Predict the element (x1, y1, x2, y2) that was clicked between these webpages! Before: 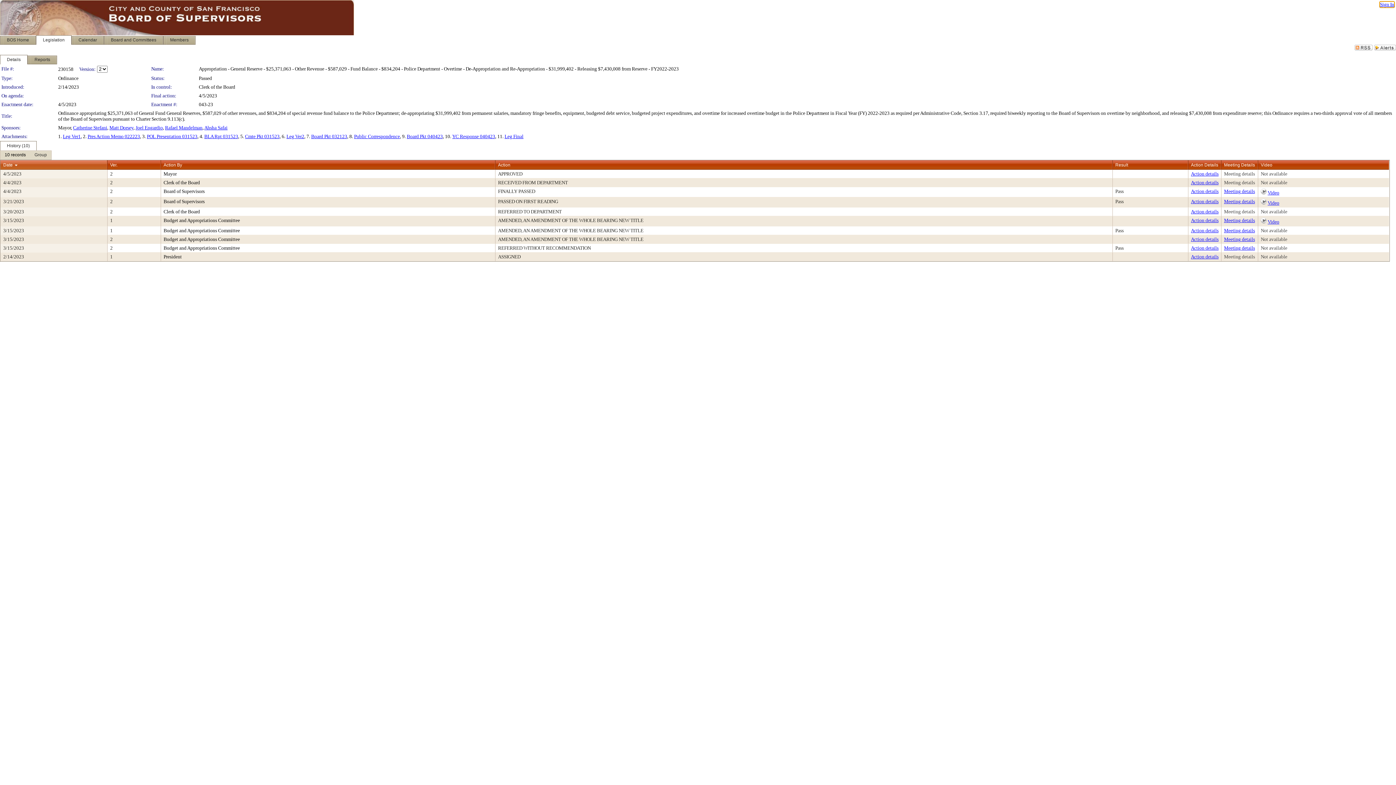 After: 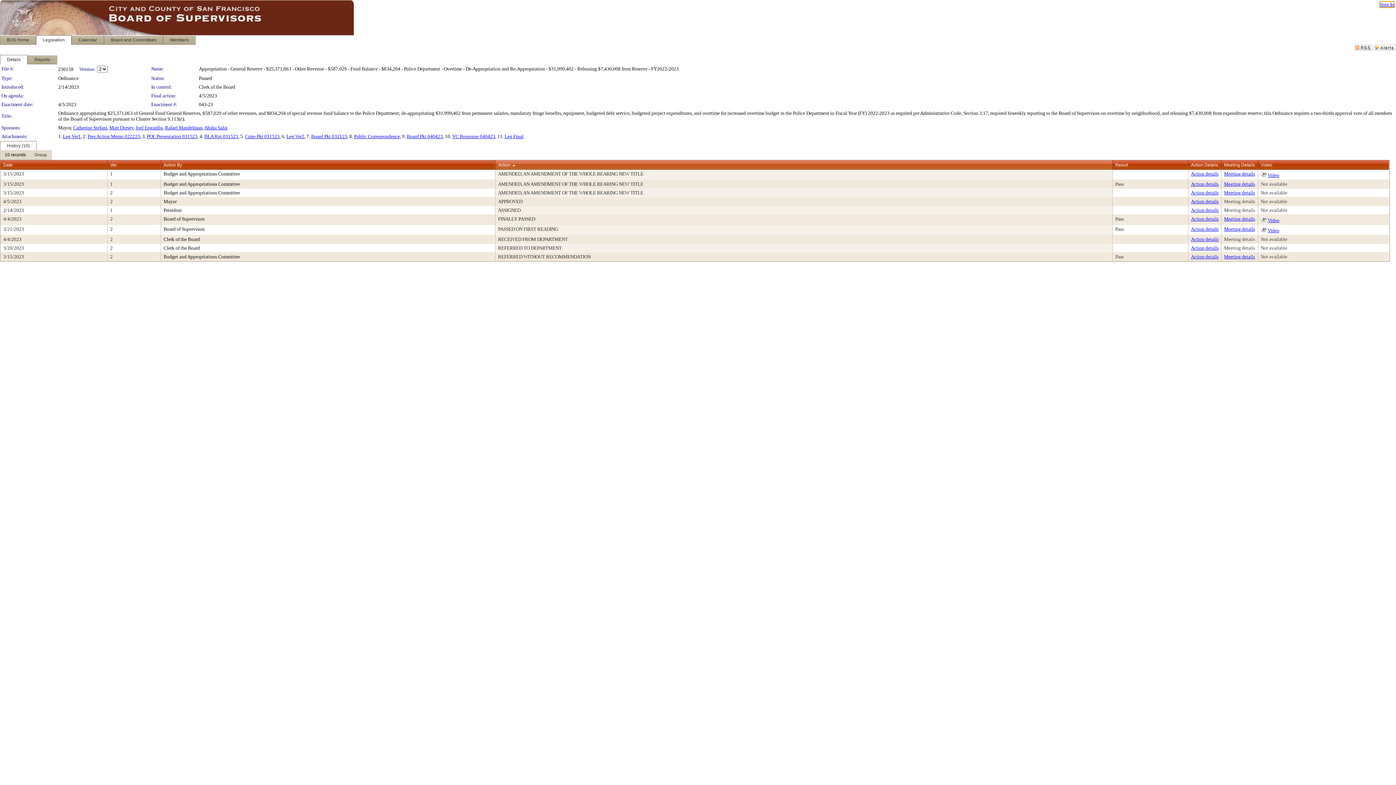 Action: label: Action bbox: (498, 162, 510, 167)